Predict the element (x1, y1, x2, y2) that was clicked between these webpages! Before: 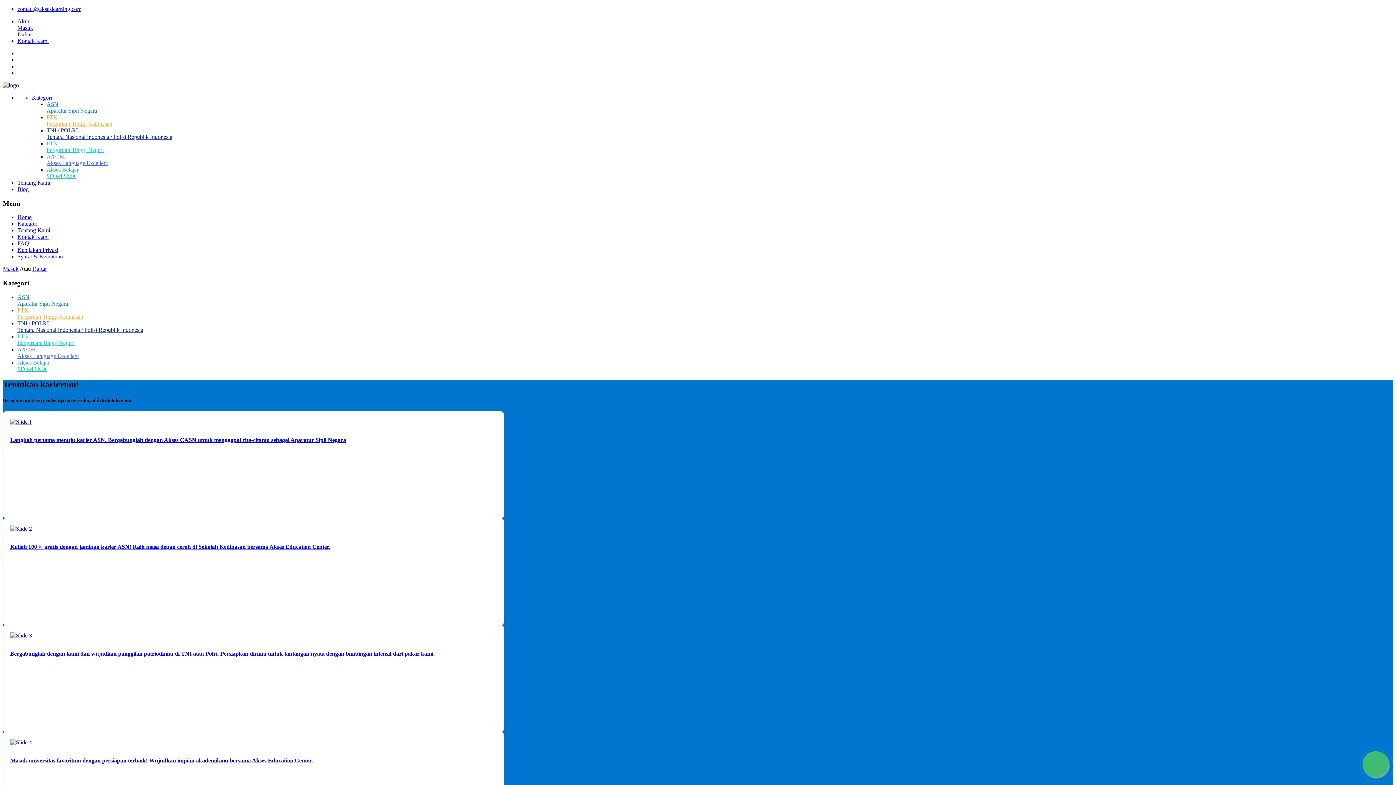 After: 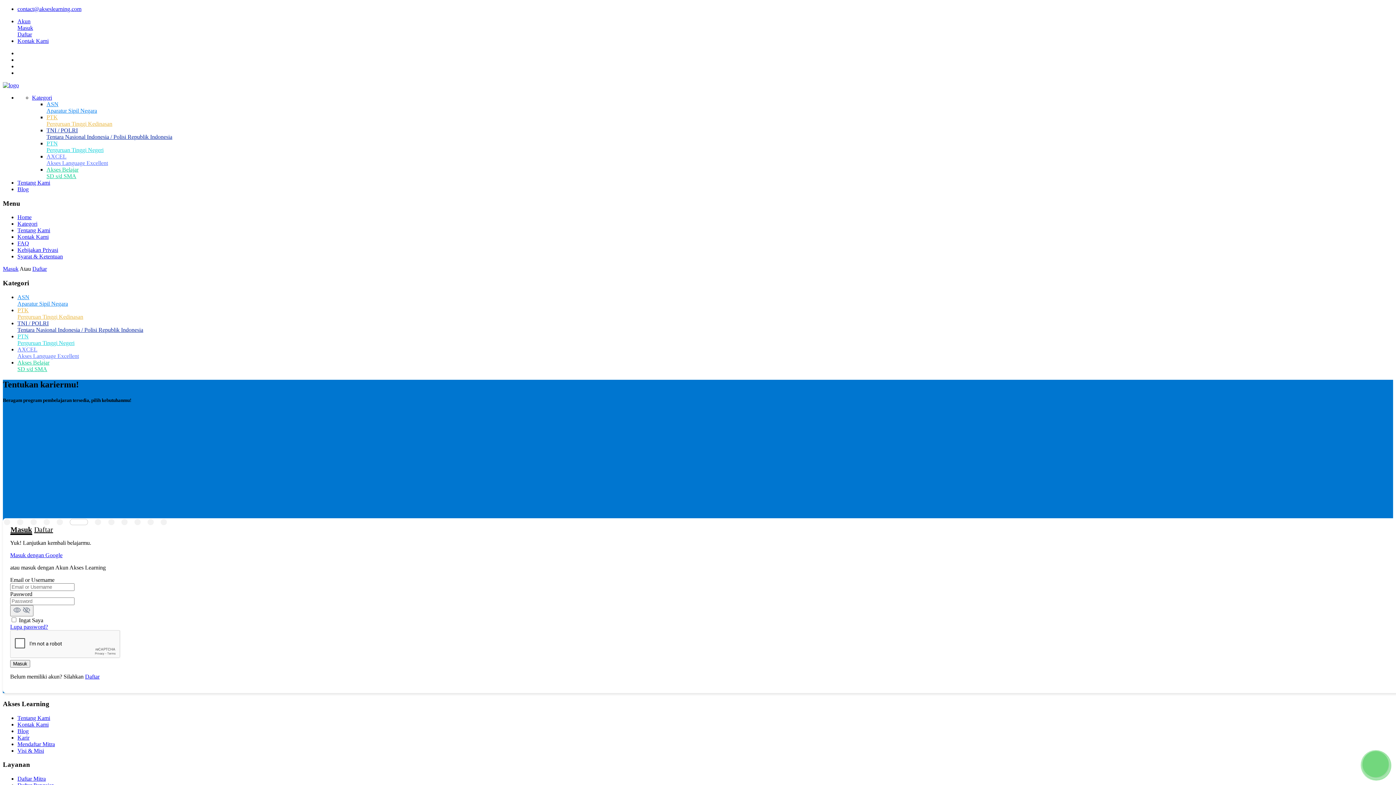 Action: bbox: (17, 247, 58, 253) label: Kebijakan Privasi